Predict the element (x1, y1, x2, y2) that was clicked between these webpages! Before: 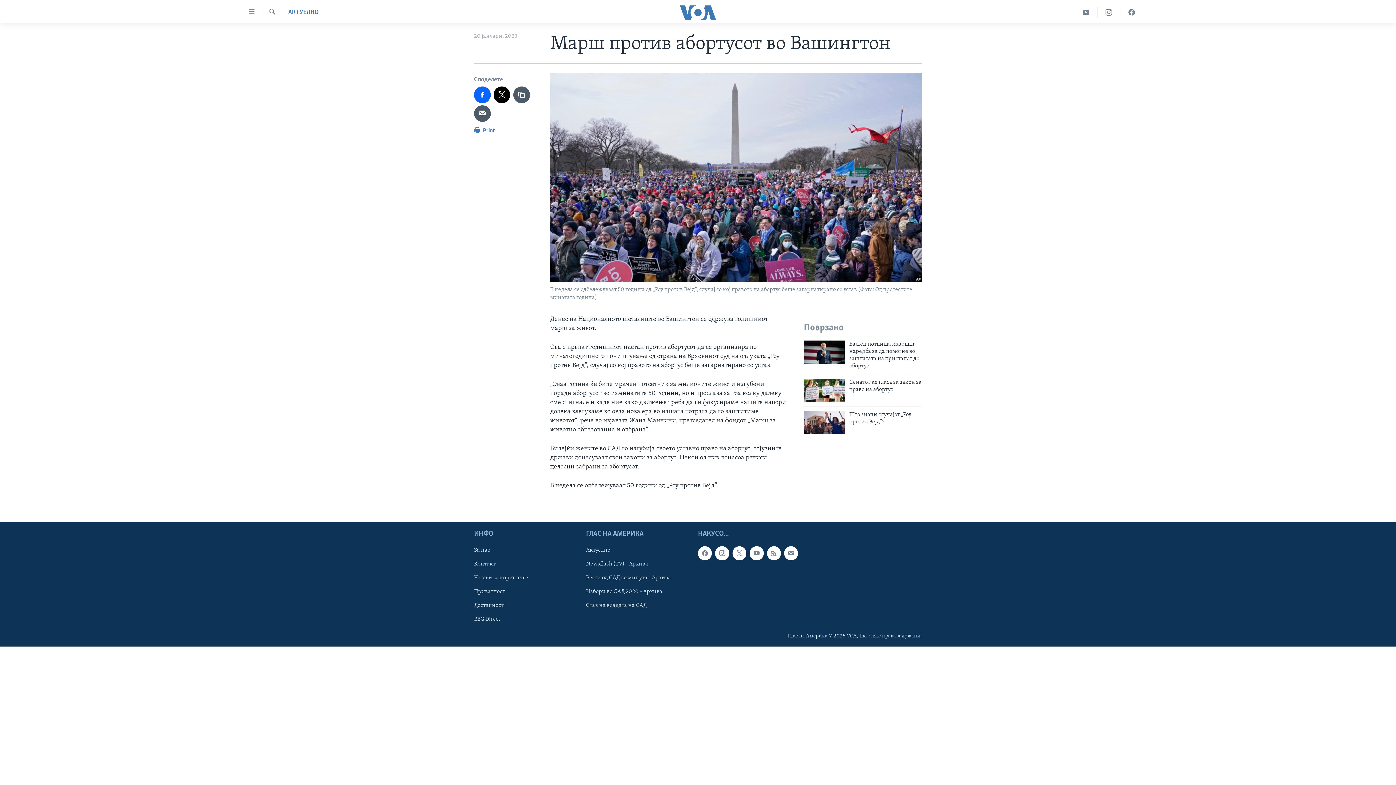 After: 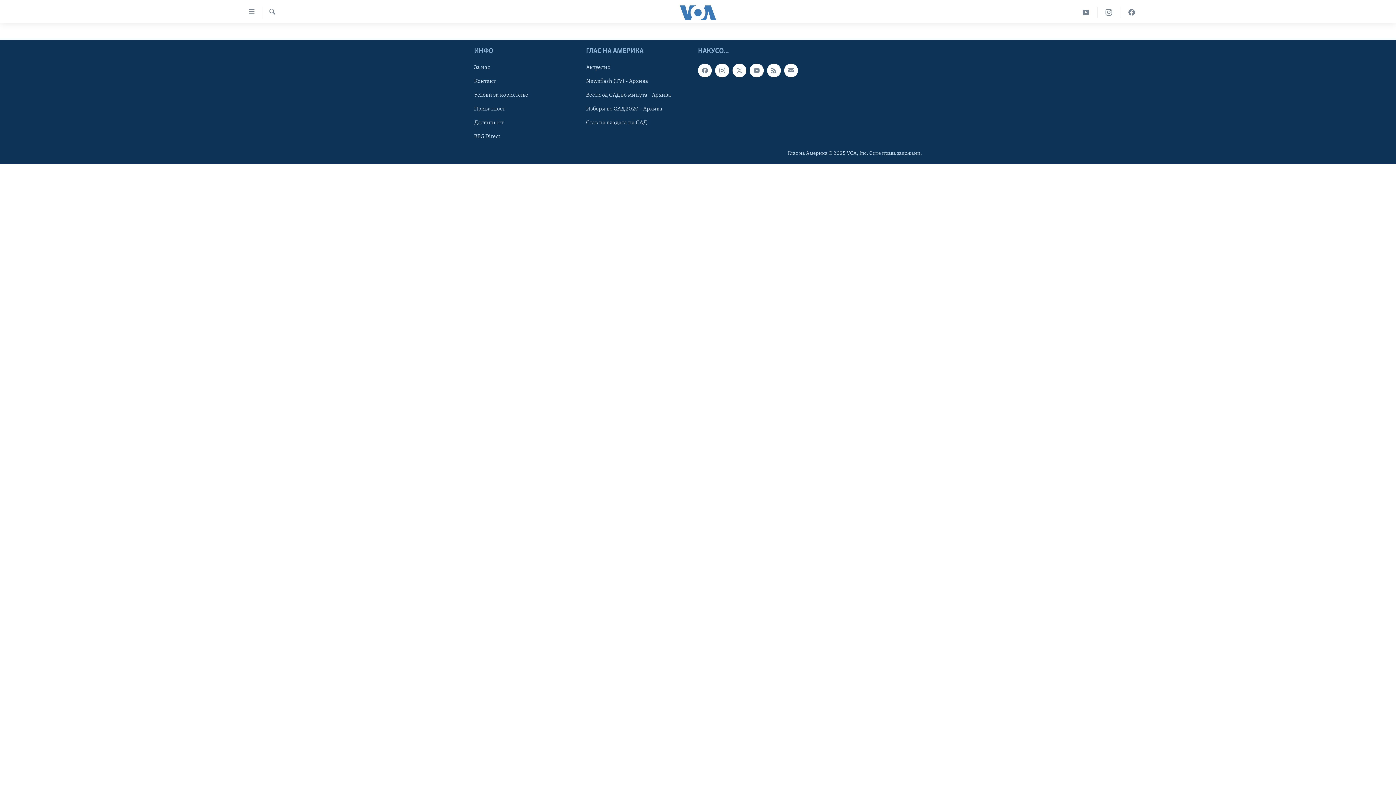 Action: label: Контакт bbox: (474, 560, 581, 568)